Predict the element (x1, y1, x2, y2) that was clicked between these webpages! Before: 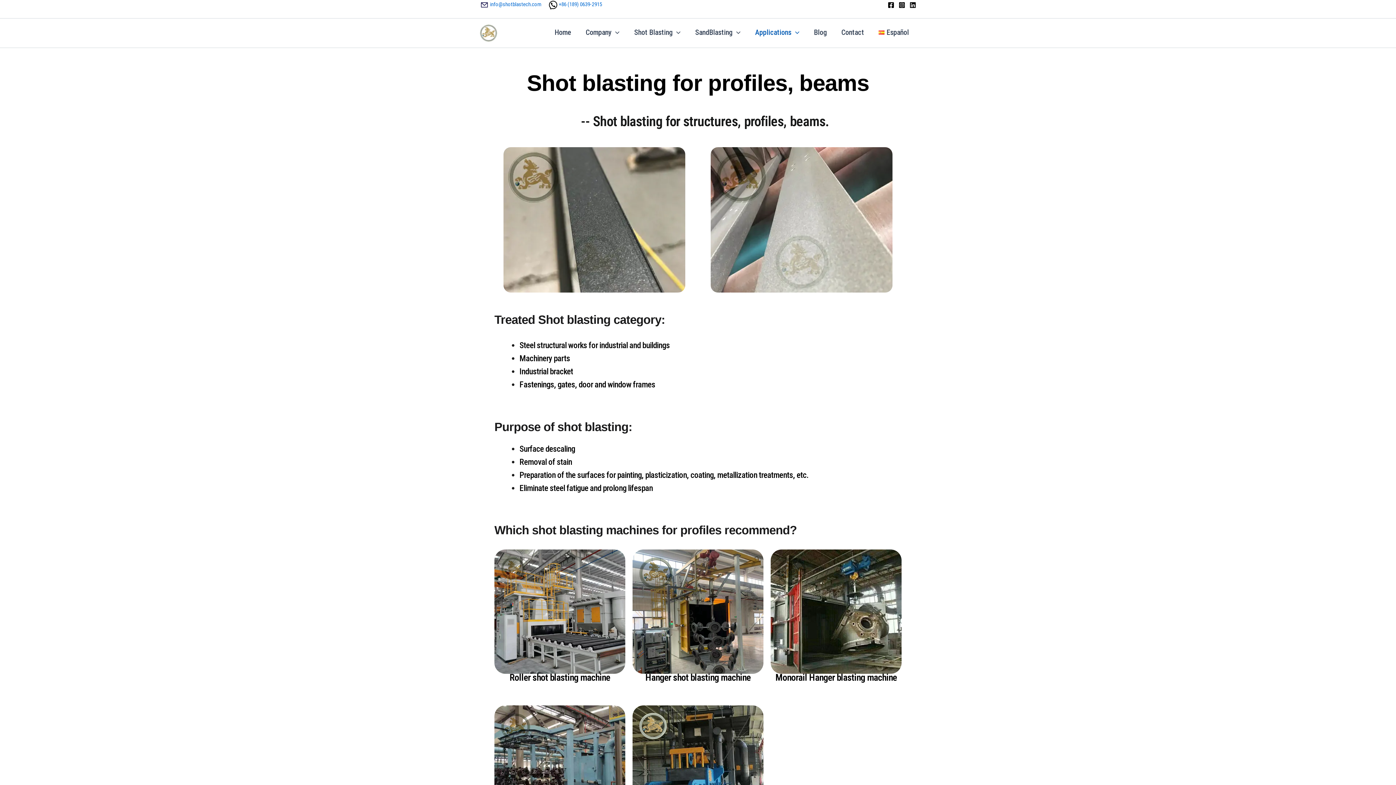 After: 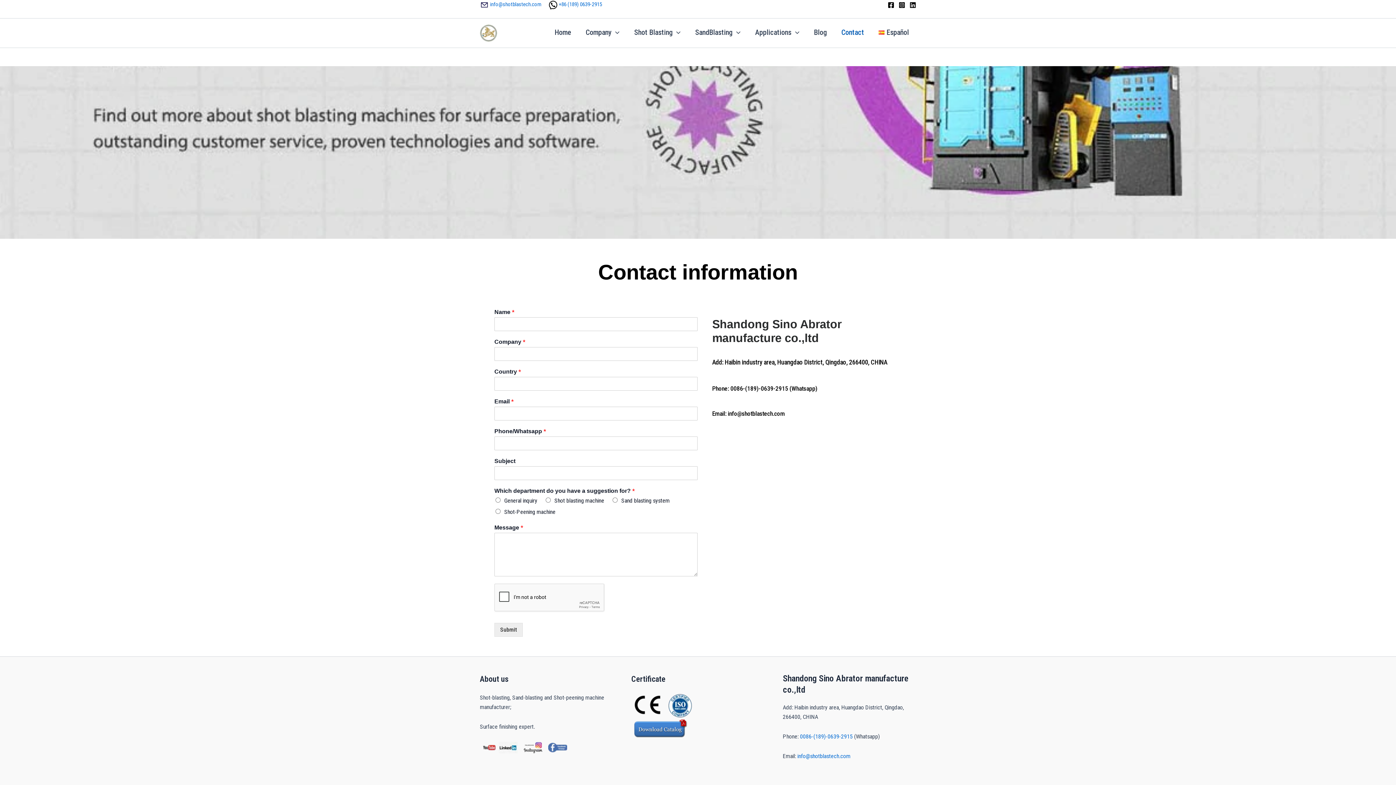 Action: bbox: (834, 29, 871, 34) label: Contact